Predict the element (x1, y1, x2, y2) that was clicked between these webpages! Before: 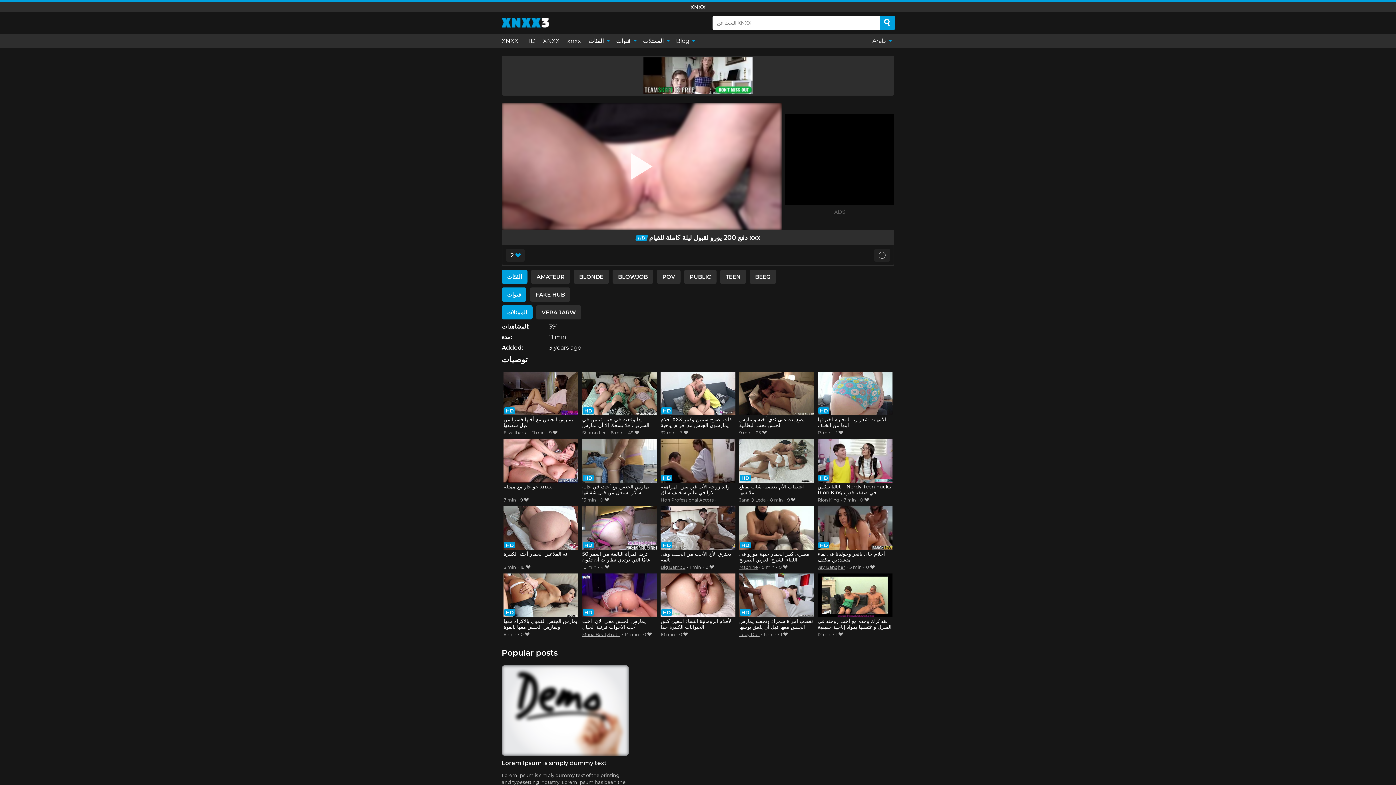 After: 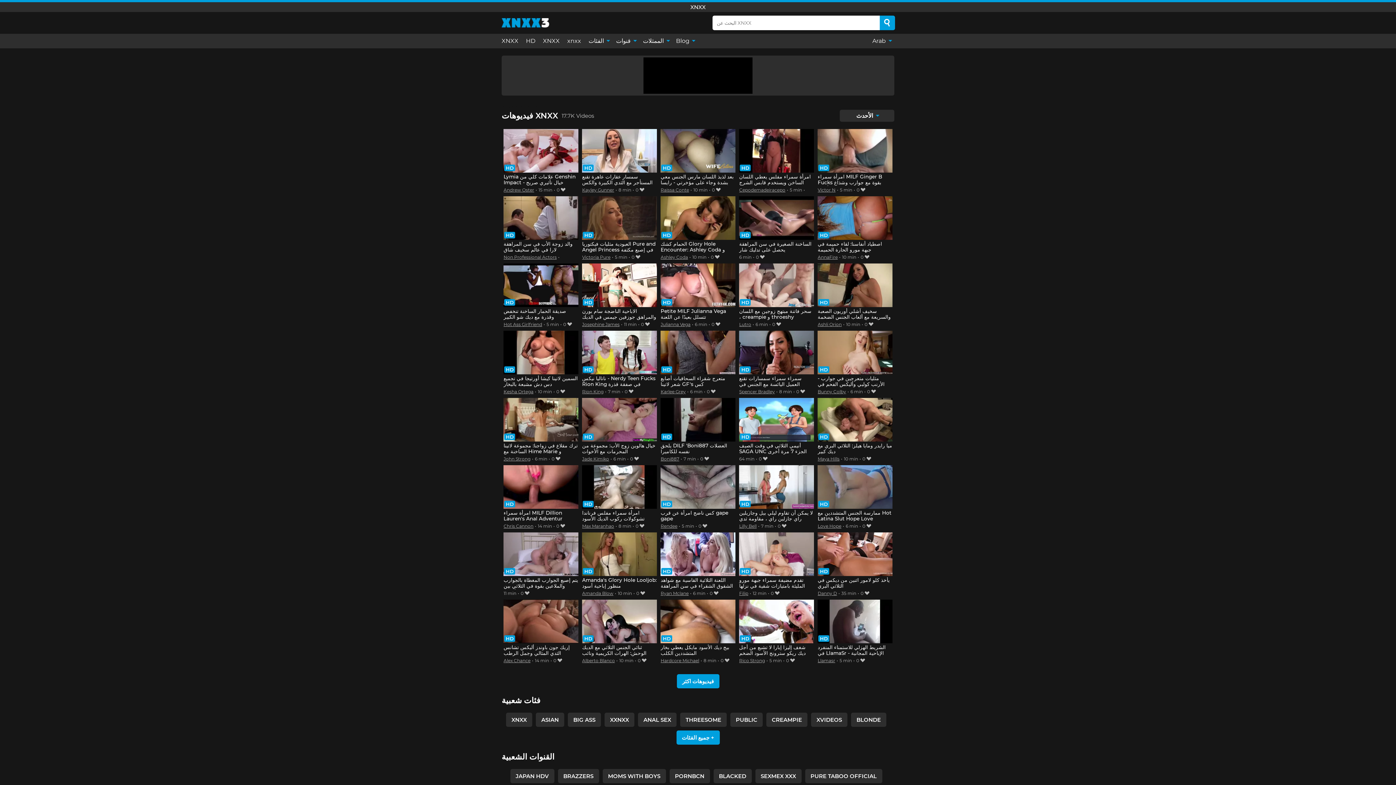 Action: bbox: (501, 33, 522, 48) label: XNXX